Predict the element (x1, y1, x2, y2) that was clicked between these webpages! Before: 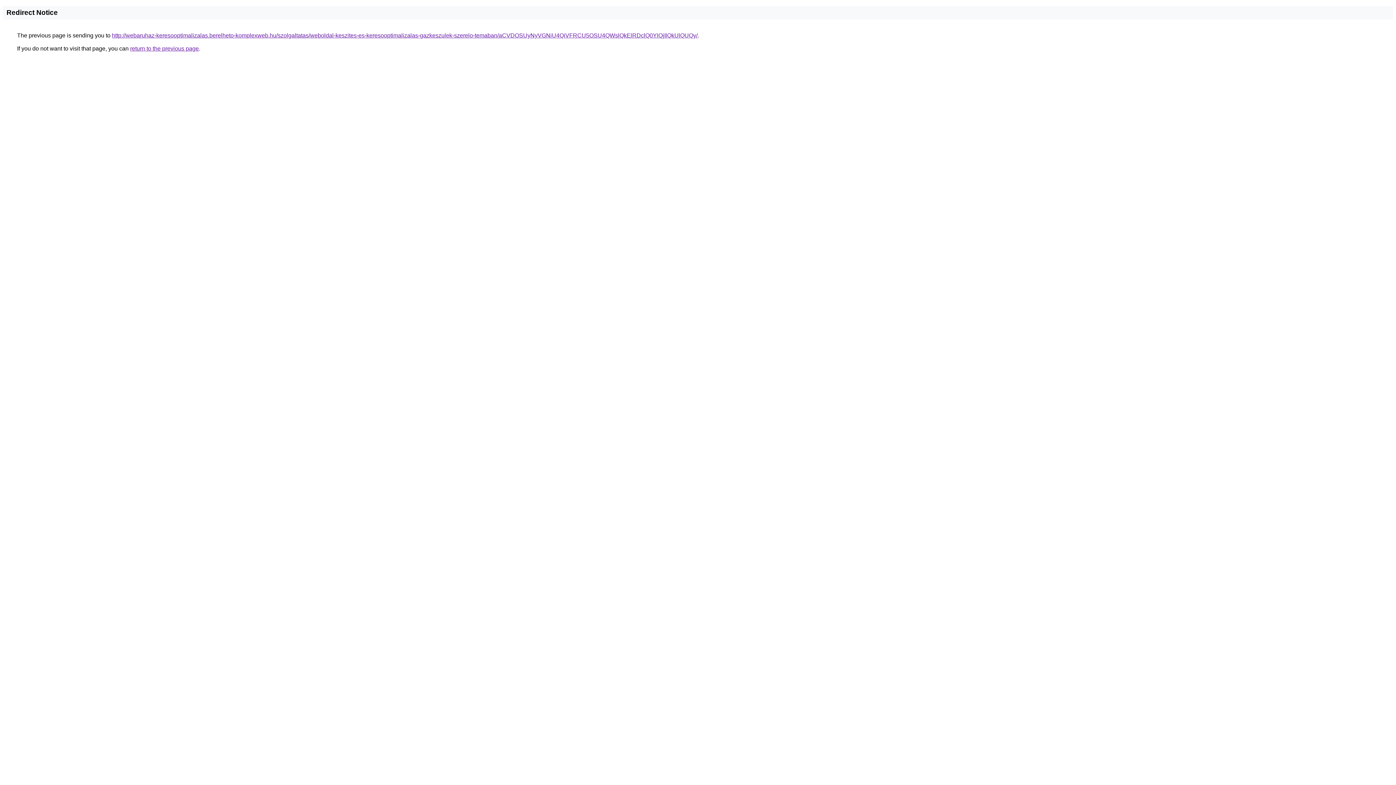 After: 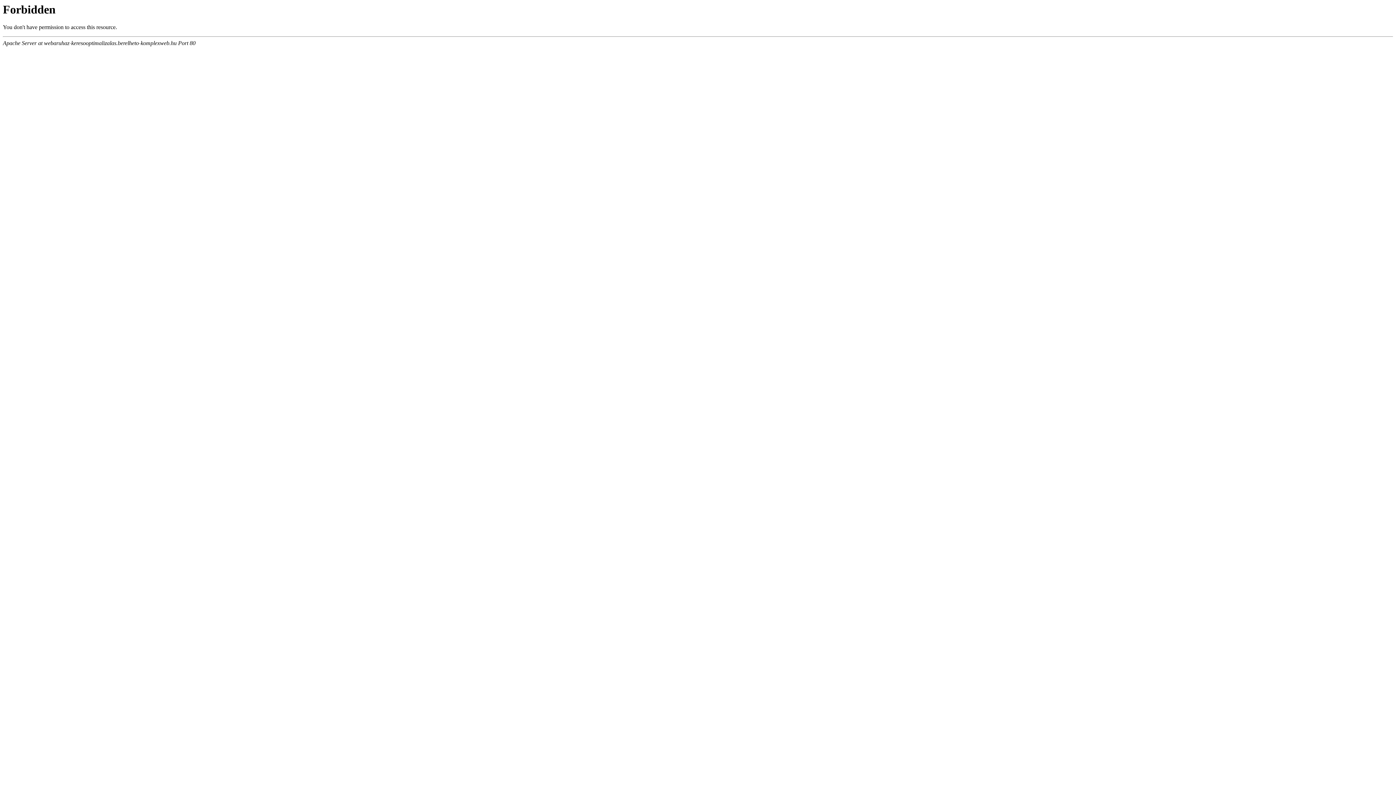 Action: label: http://webaruhaz-keresooptimalizalas.berelheto-komplexweb.hu/szolgaltatas/weboldal-keszites-es-keresooptimalizalas-gazkeszulek-szerelo-temaban/aCVDOSUyNyVGNiU4QiVFRCU5OSU4QWslQkElRDclQ0YlQjIlQkUlQUQy/ bbox: (112, 32, 697, 38)